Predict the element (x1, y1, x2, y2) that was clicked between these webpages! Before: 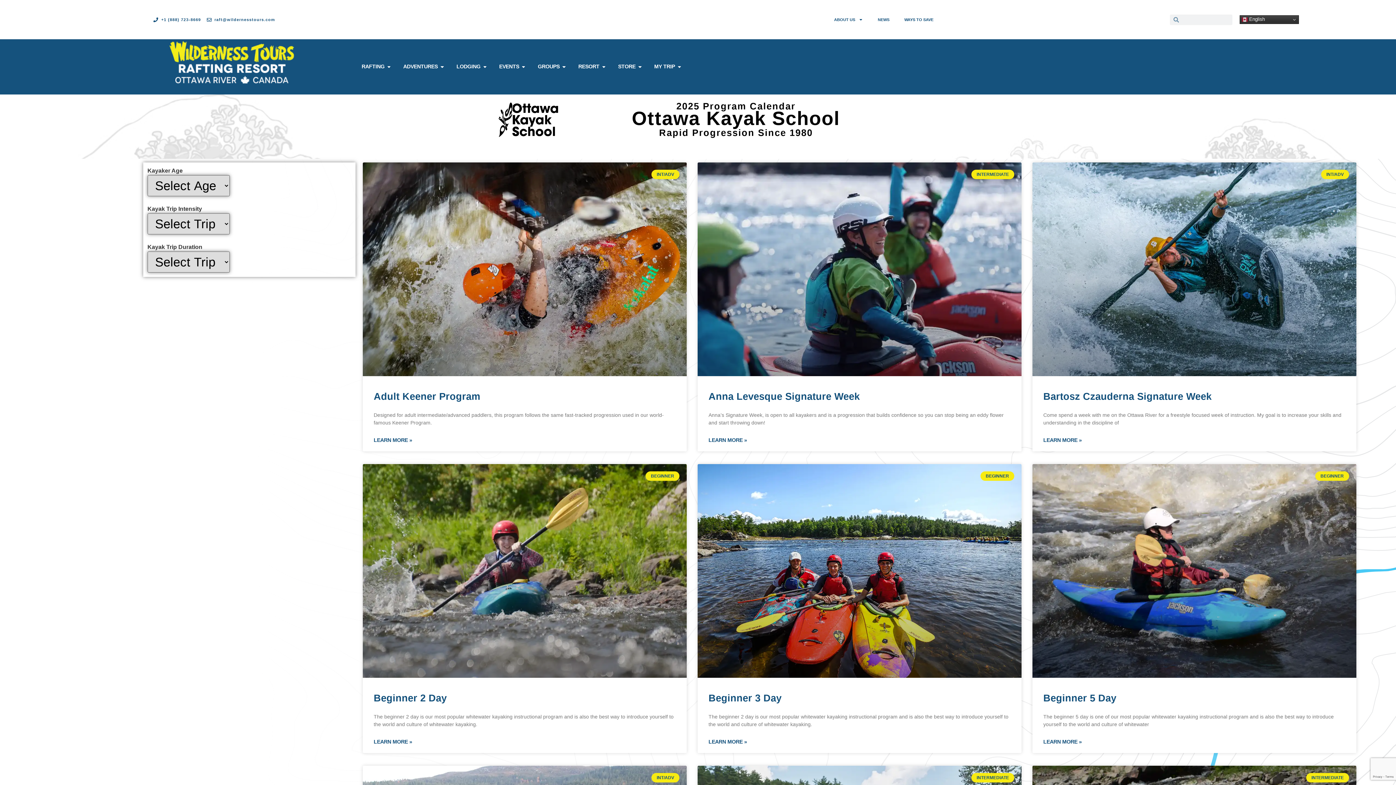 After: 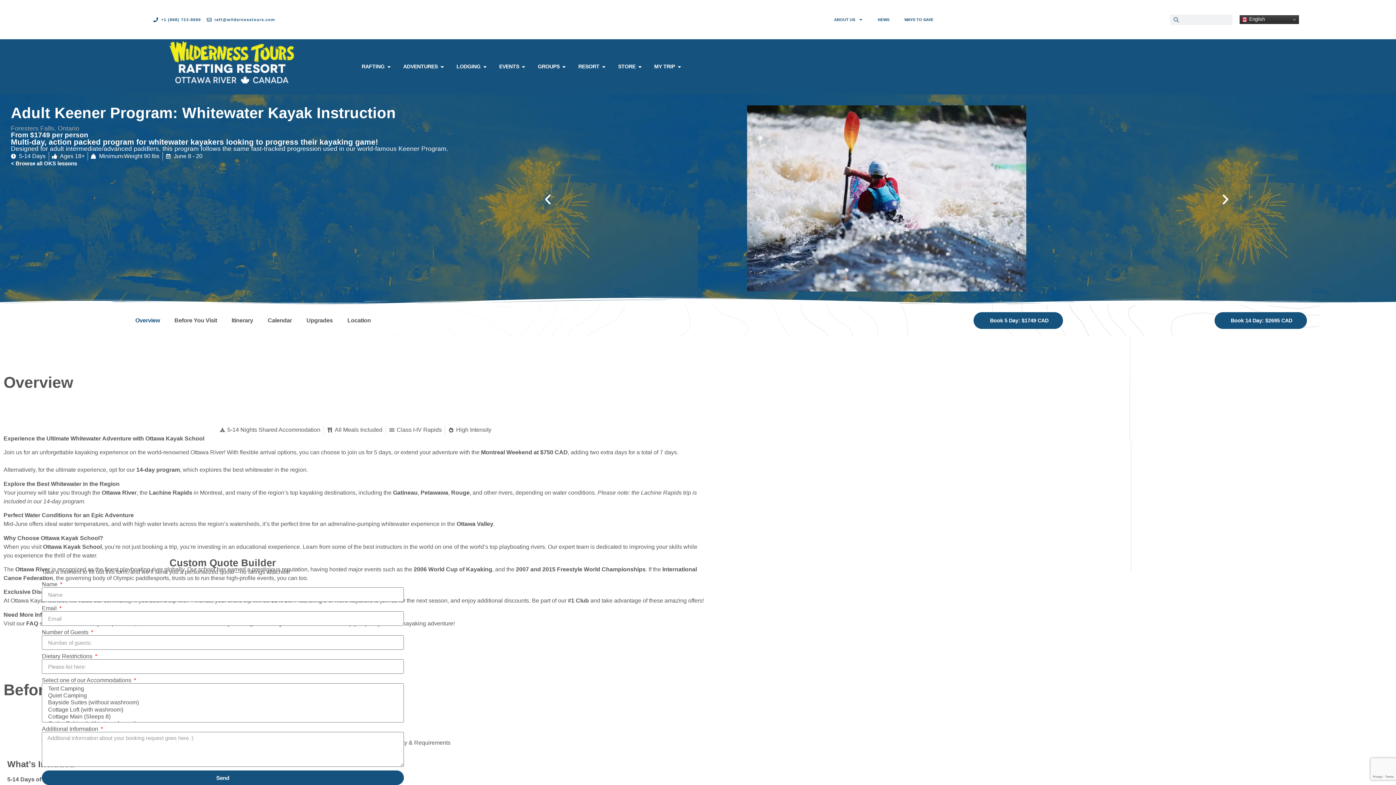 Action: label: Adult Keener Program bbox: (373, 391, 480, 402)